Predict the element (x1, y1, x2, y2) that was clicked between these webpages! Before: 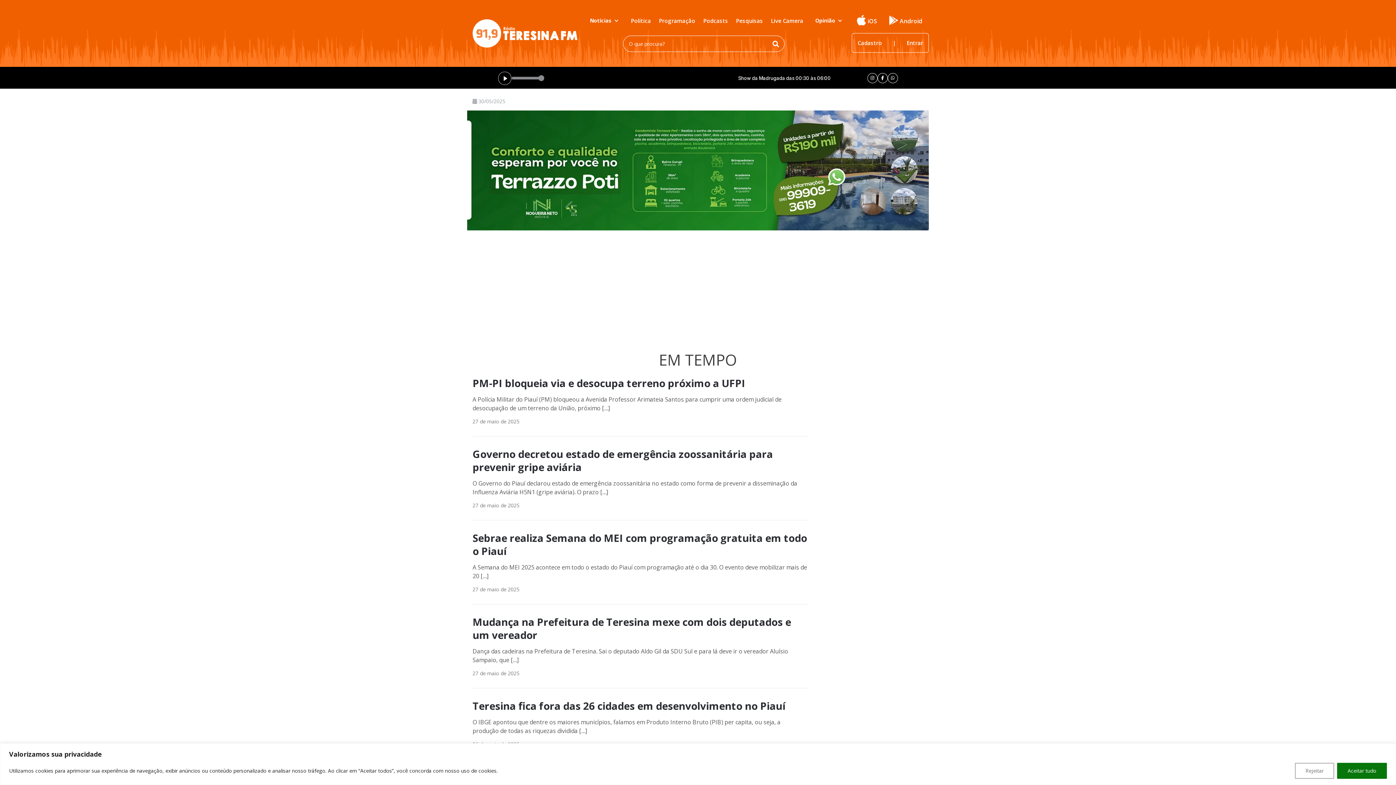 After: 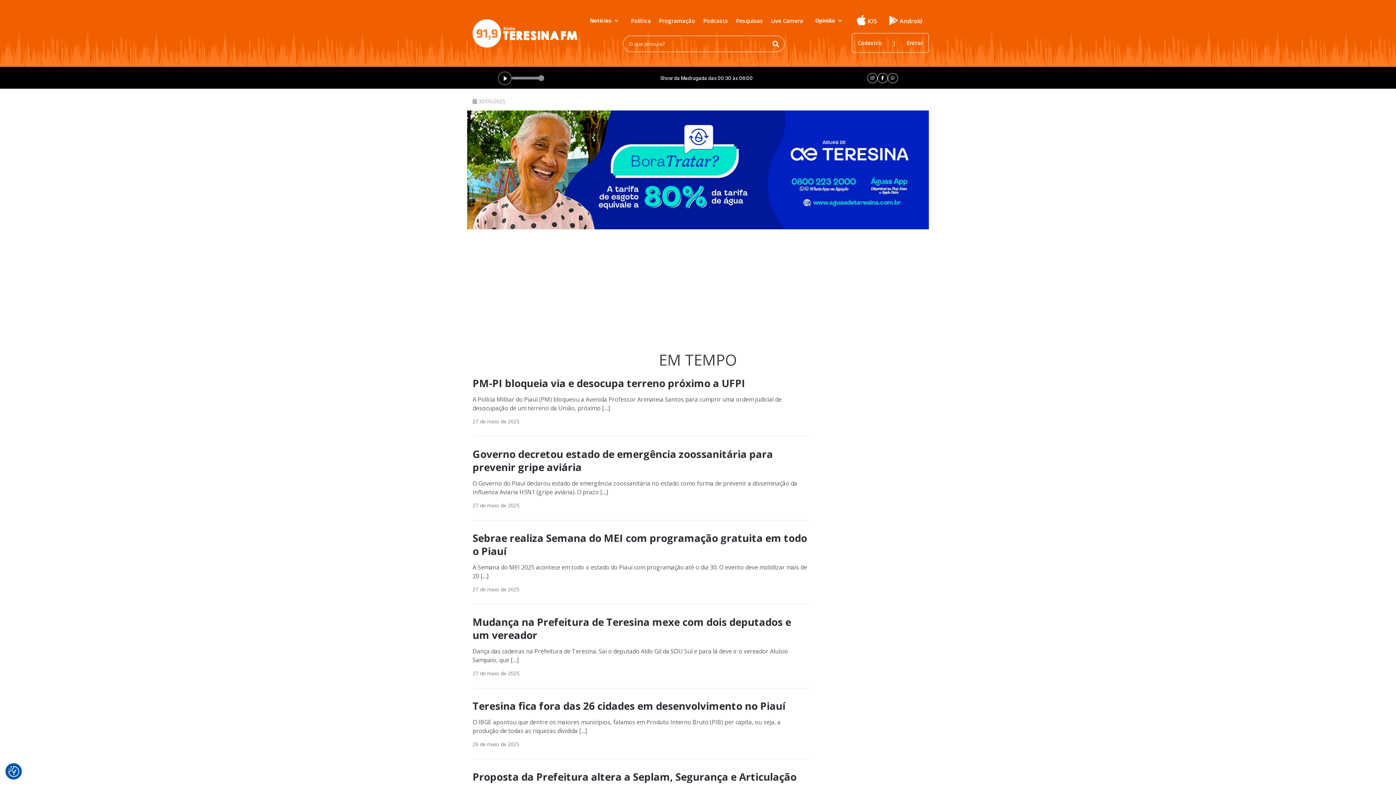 Action: bbox: (1295, 763, 1334, 779) label: Rejeitar